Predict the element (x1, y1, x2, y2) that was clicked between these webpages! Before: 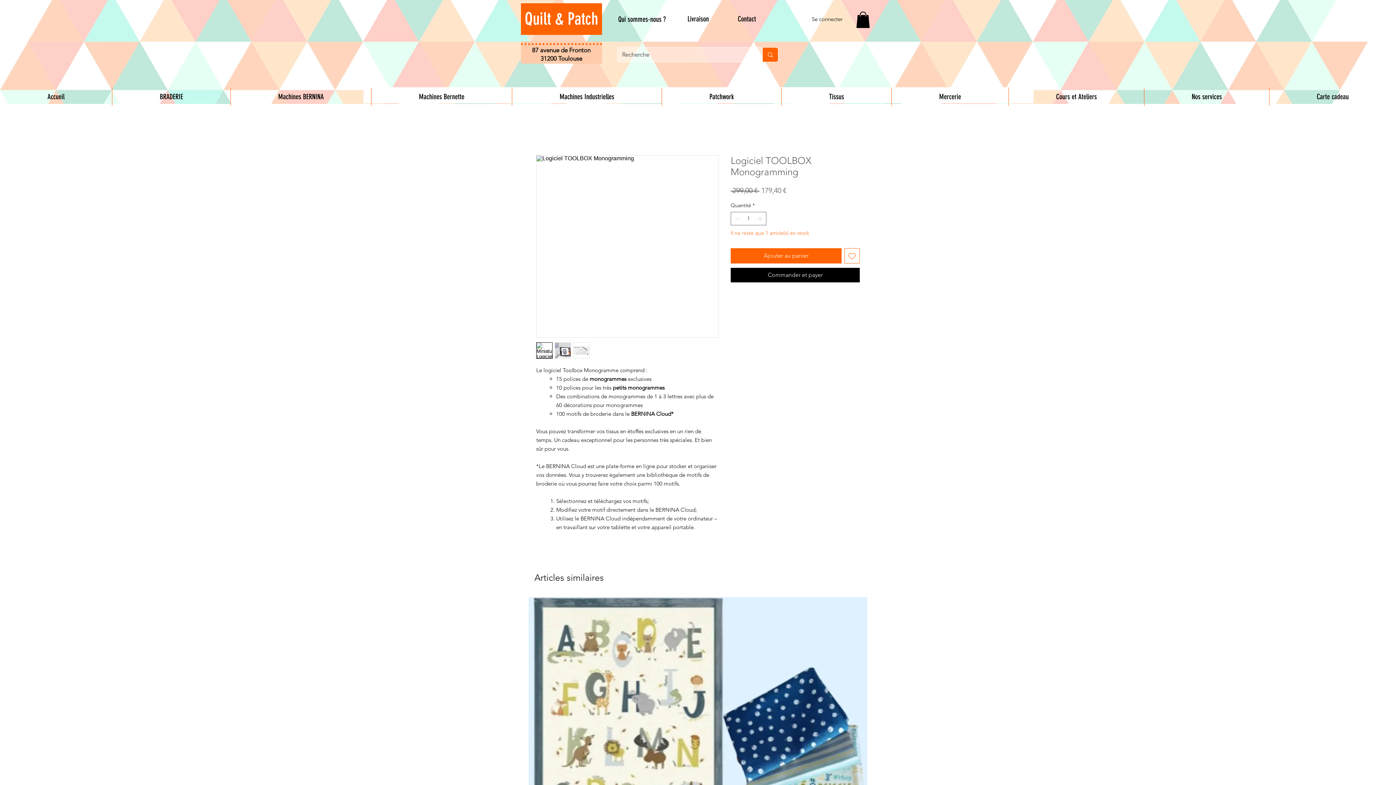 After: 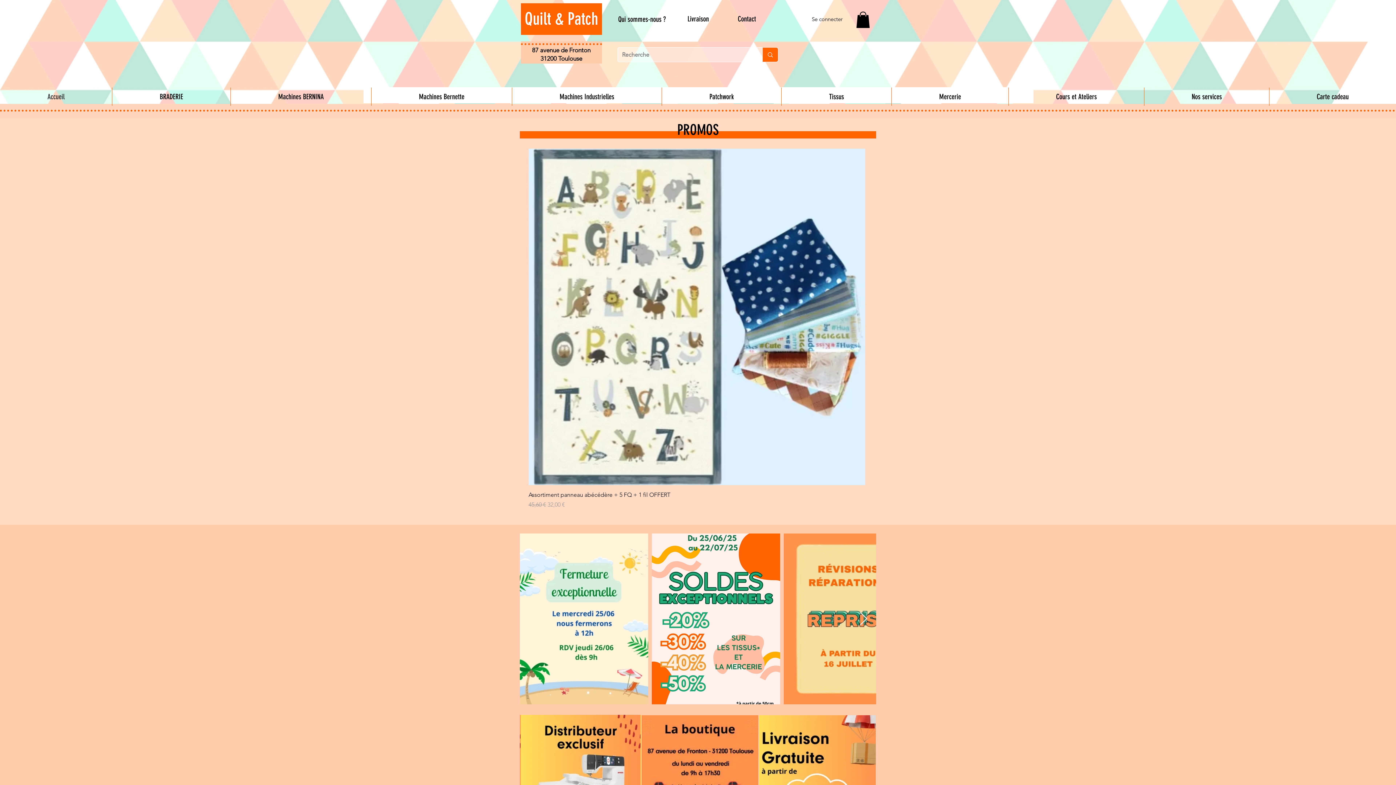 Action: bbox: (521, 3, 602, 34) label: Quilt & Patch